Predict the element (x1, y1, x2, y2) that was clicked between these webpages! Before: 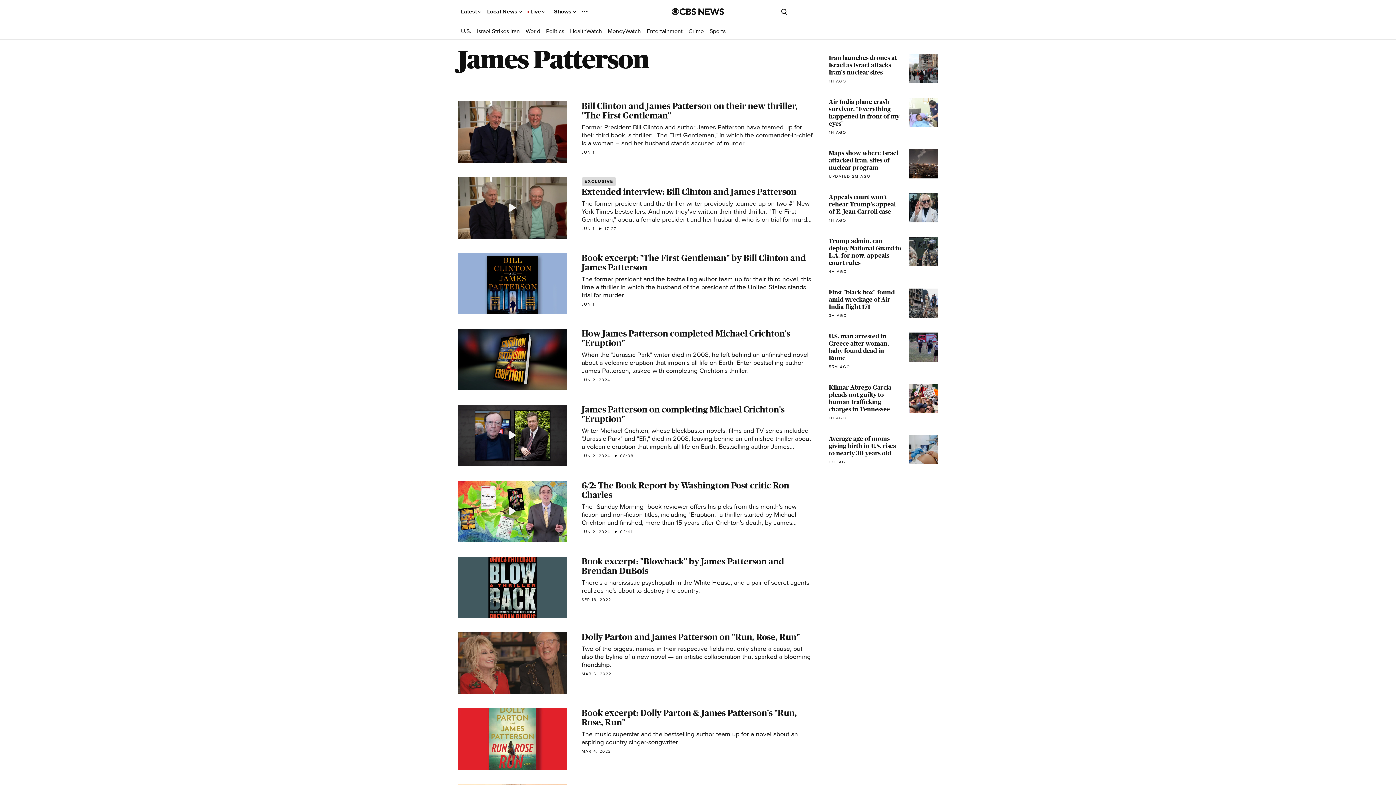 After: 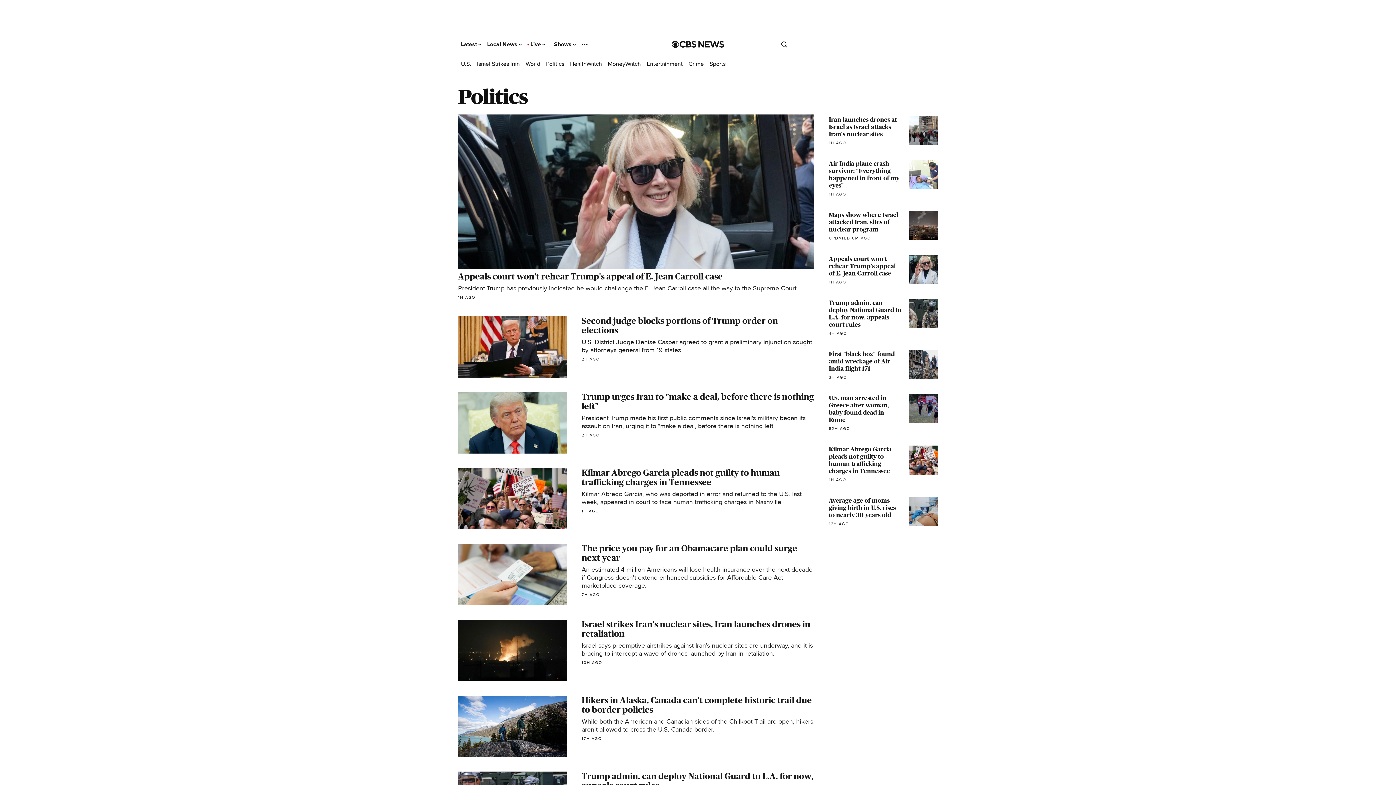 Action: bbox: (546, 27, 564, 34) label: Politics